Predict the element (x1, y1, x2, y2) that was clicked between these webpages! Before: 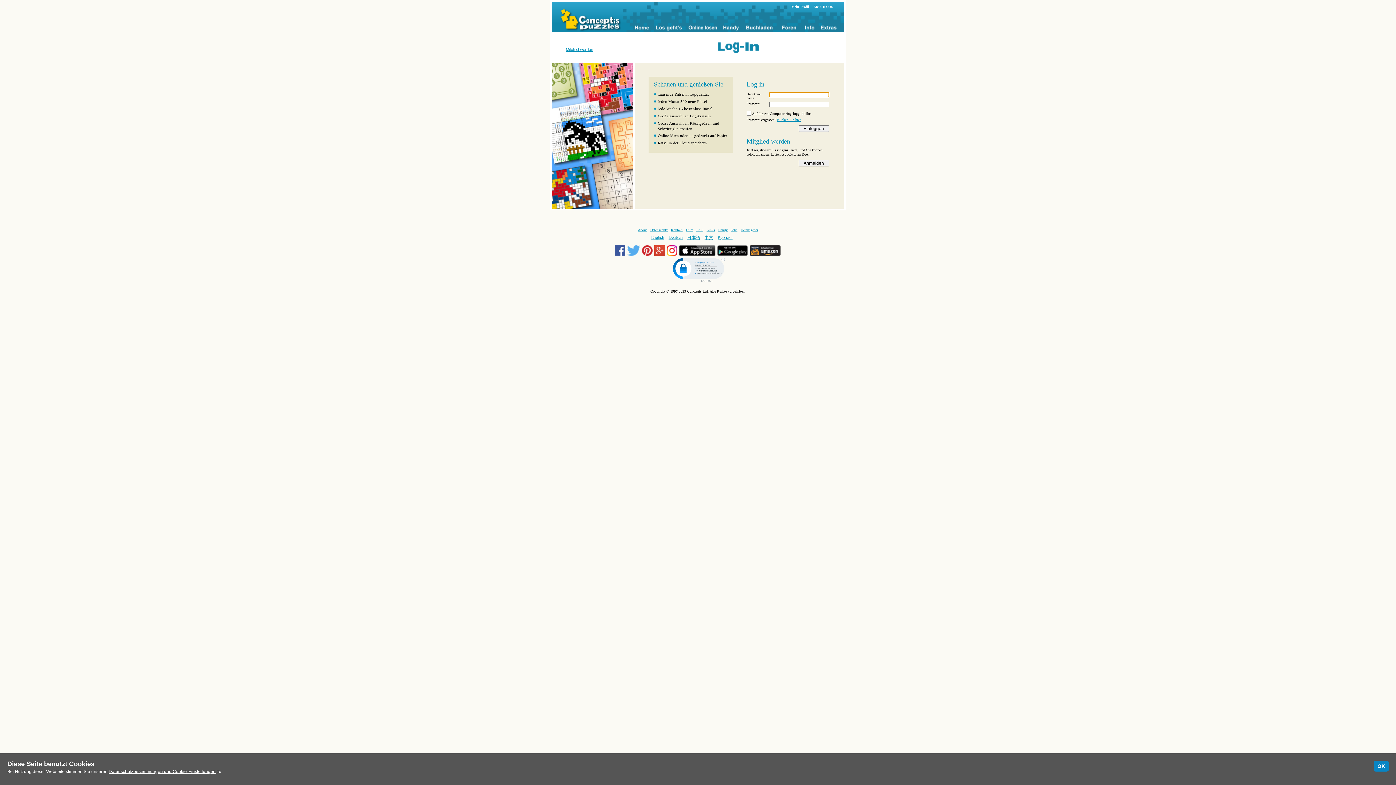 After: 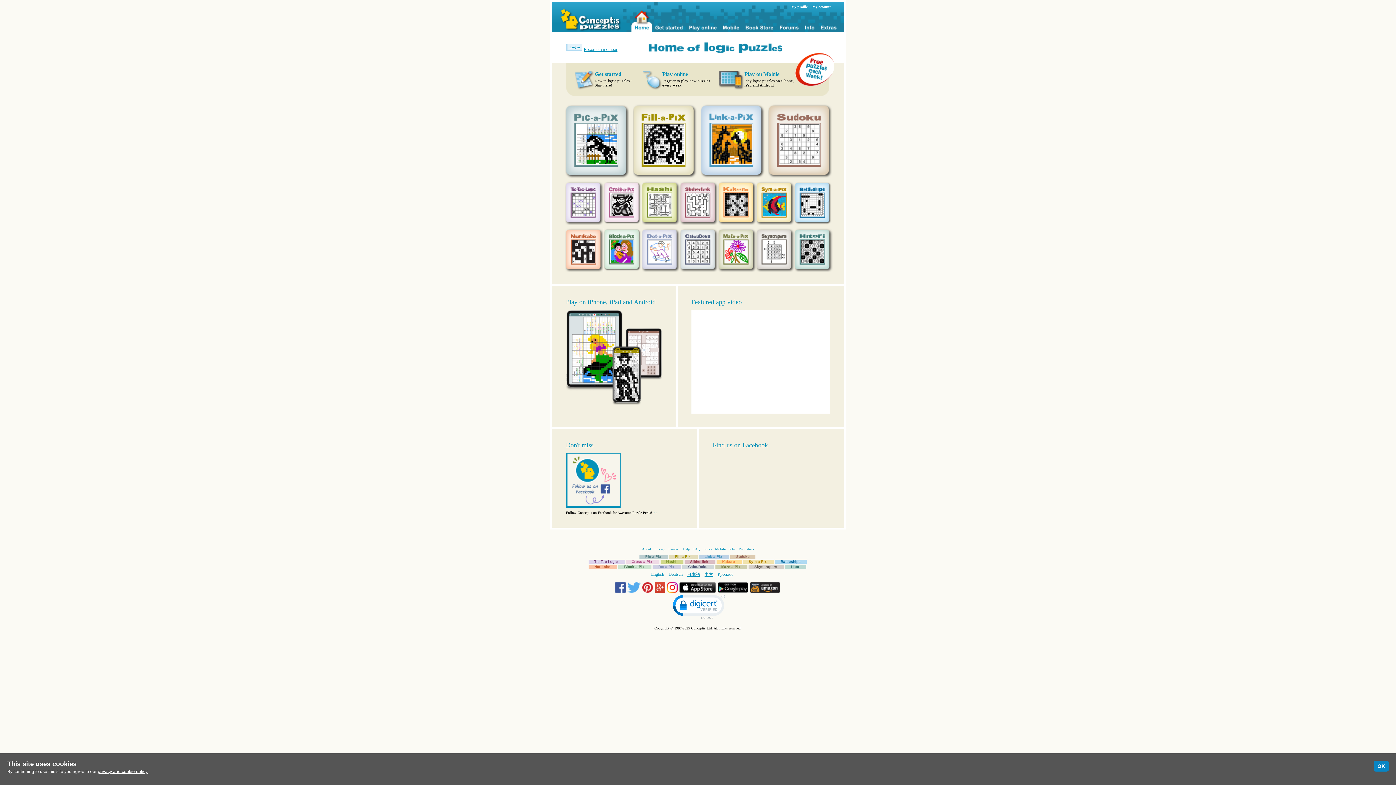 Action: bbox: (552, 1, 631, 33)